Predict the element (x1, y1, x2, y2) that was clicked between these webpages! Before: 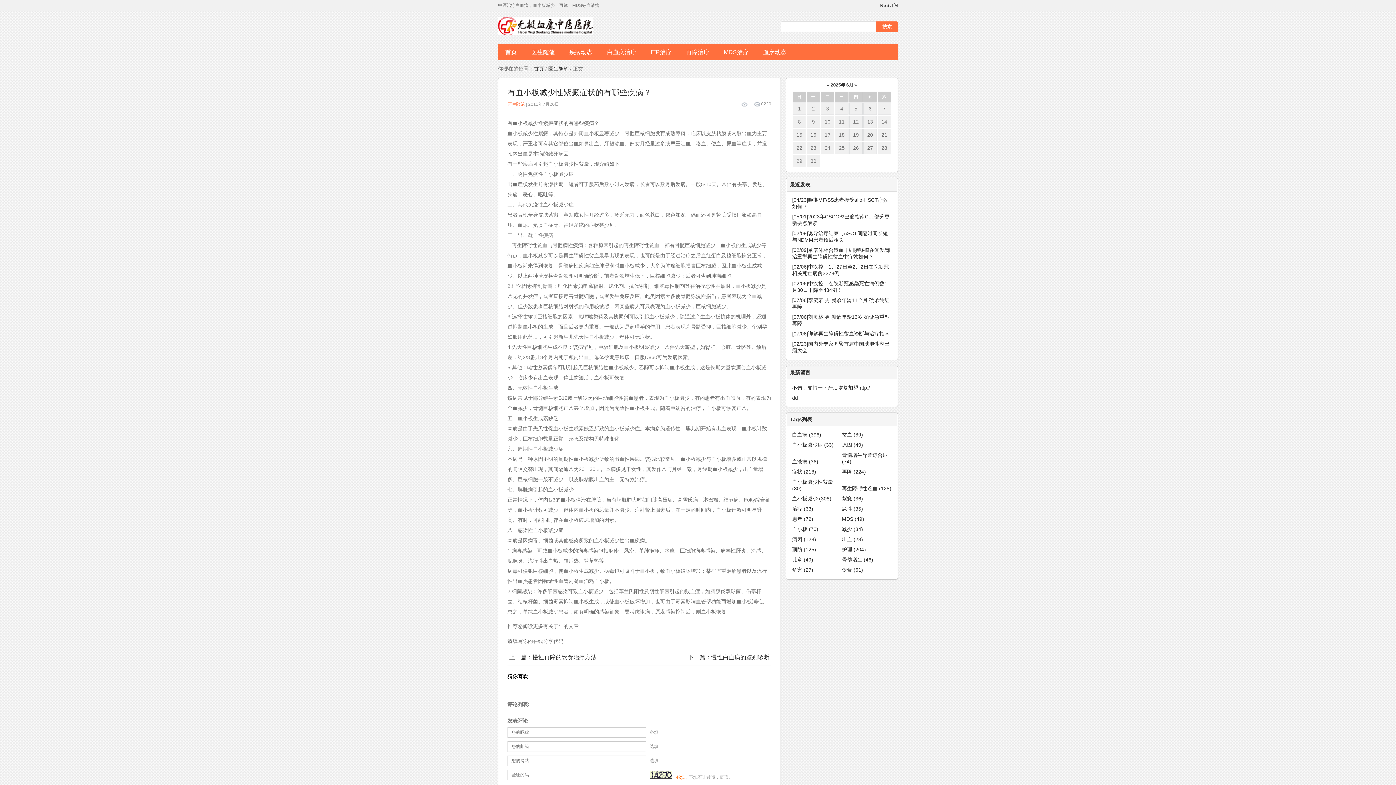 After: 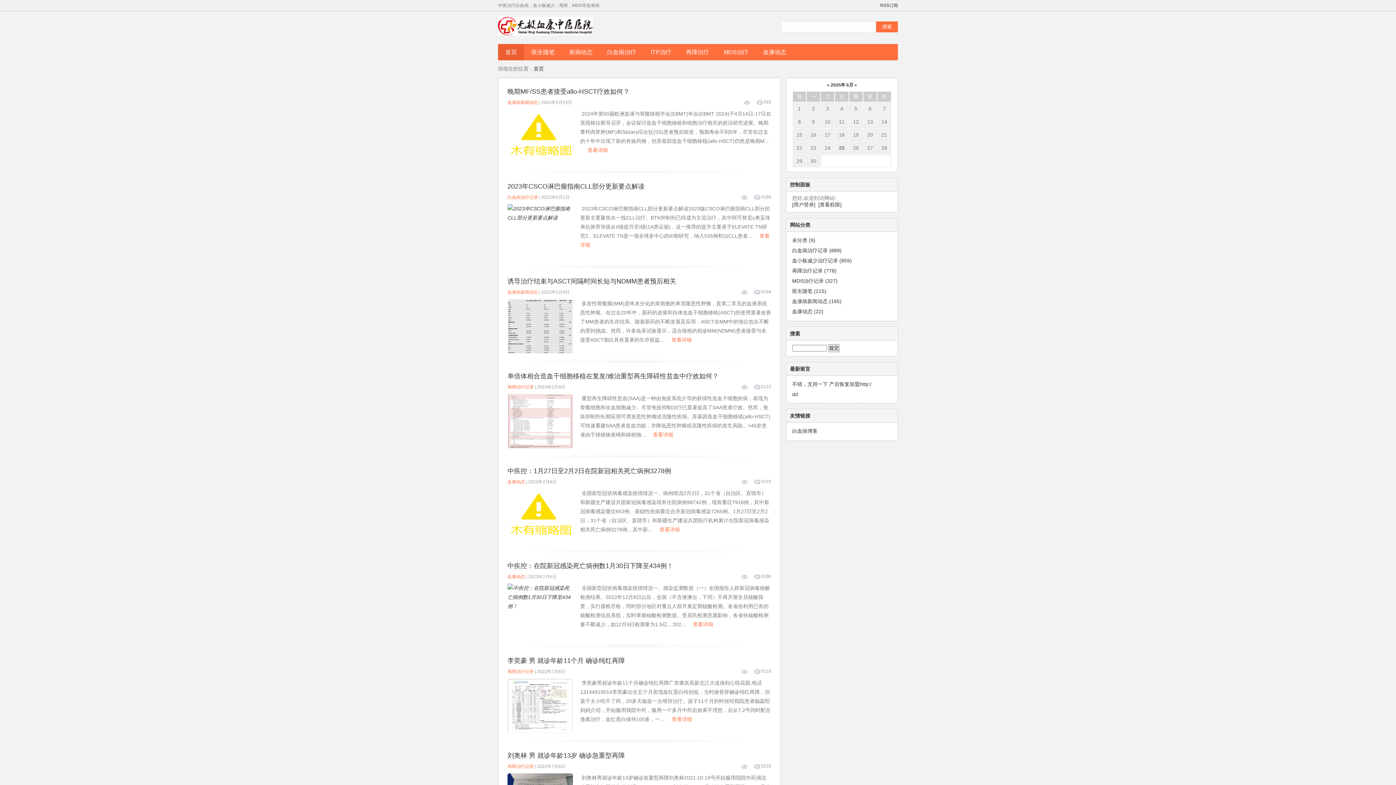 Action: bbox: (498, 44, 524, 60) label: 首页